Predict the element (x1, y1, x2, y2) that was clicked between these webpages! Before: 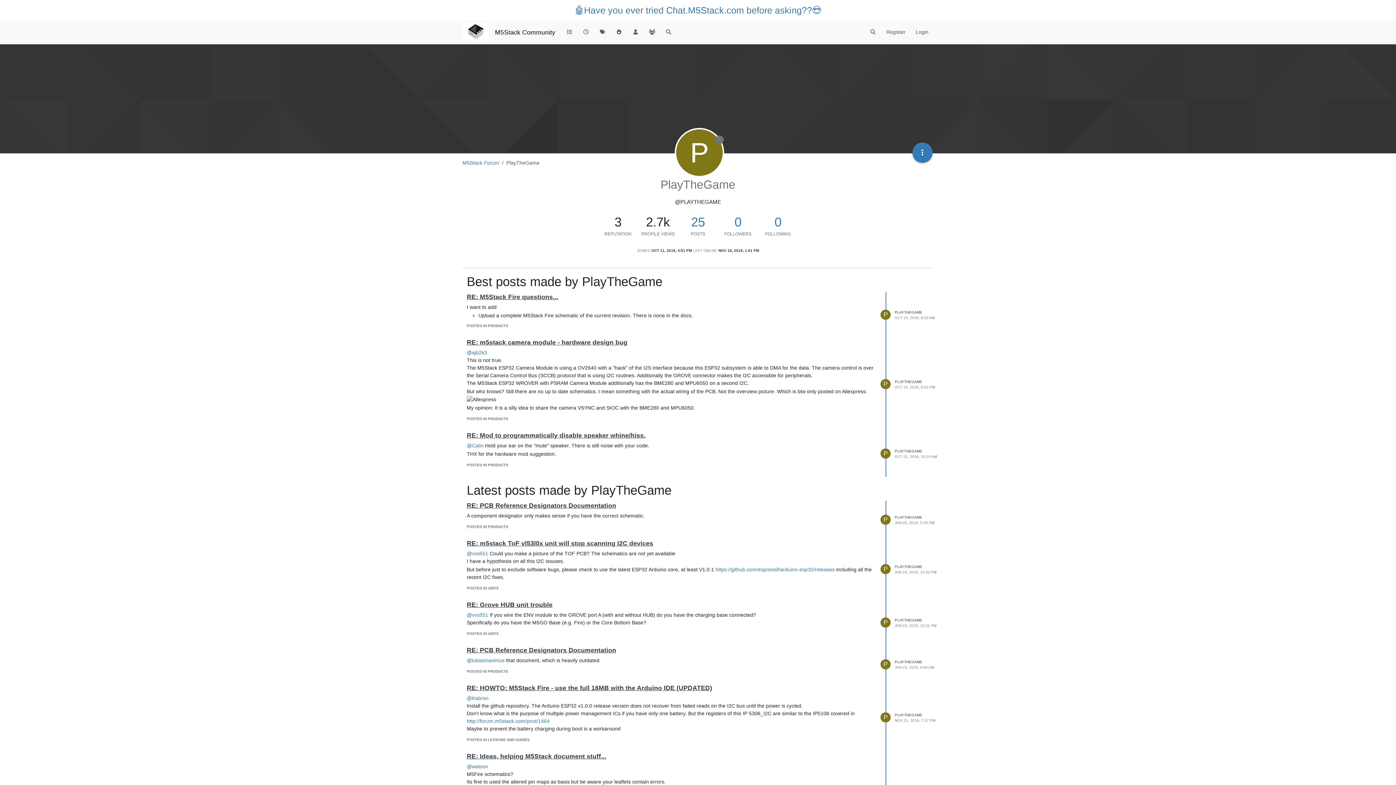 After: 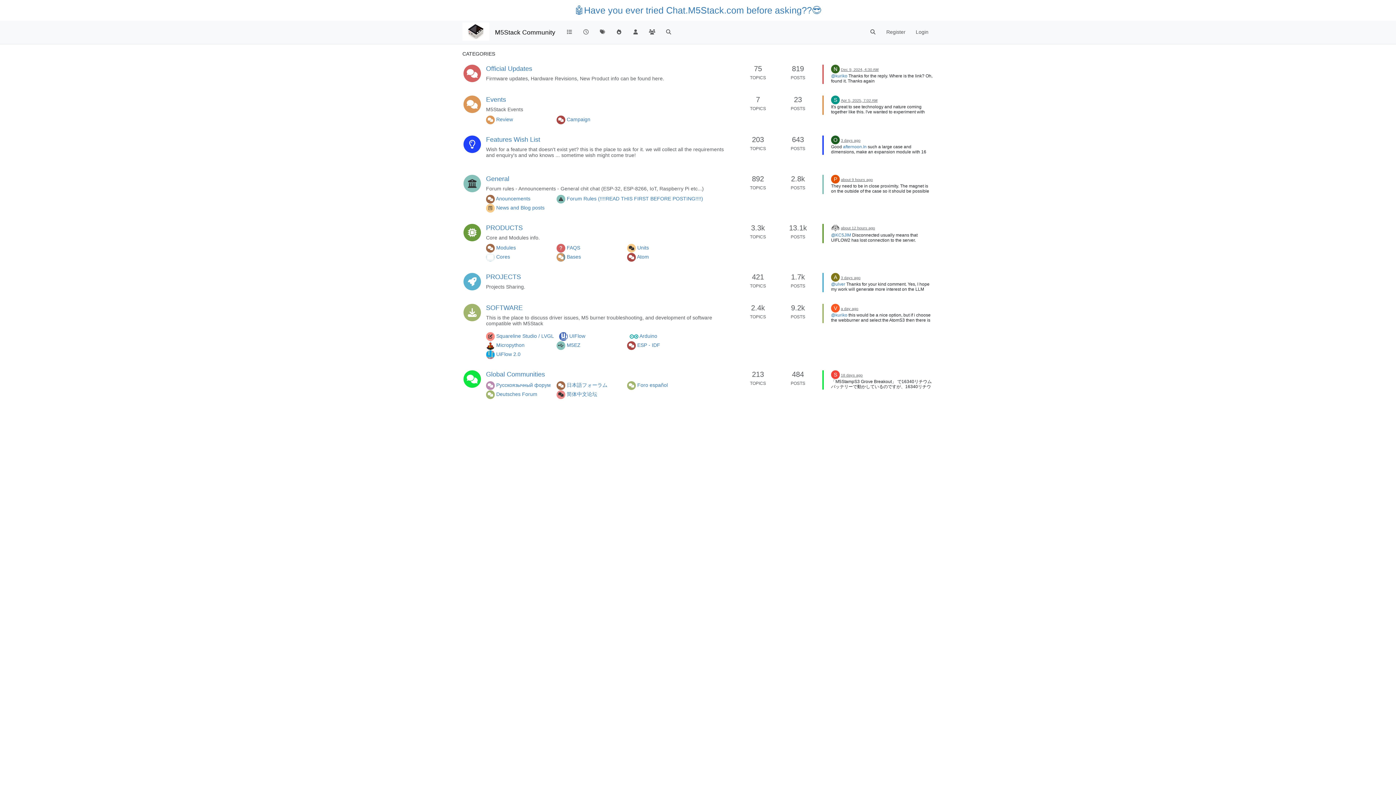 Action: label: M5Stack Community bbox: (495, 25, 555, 39)